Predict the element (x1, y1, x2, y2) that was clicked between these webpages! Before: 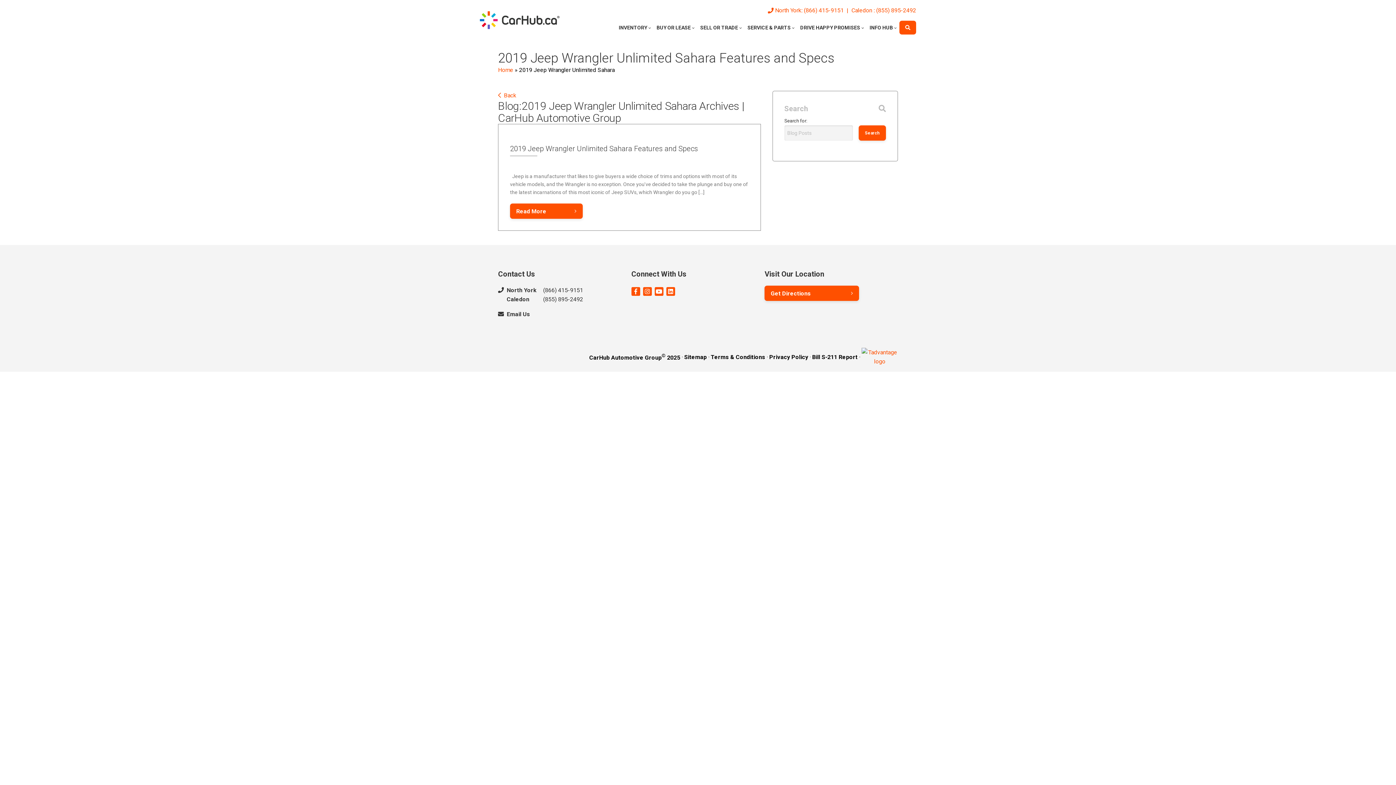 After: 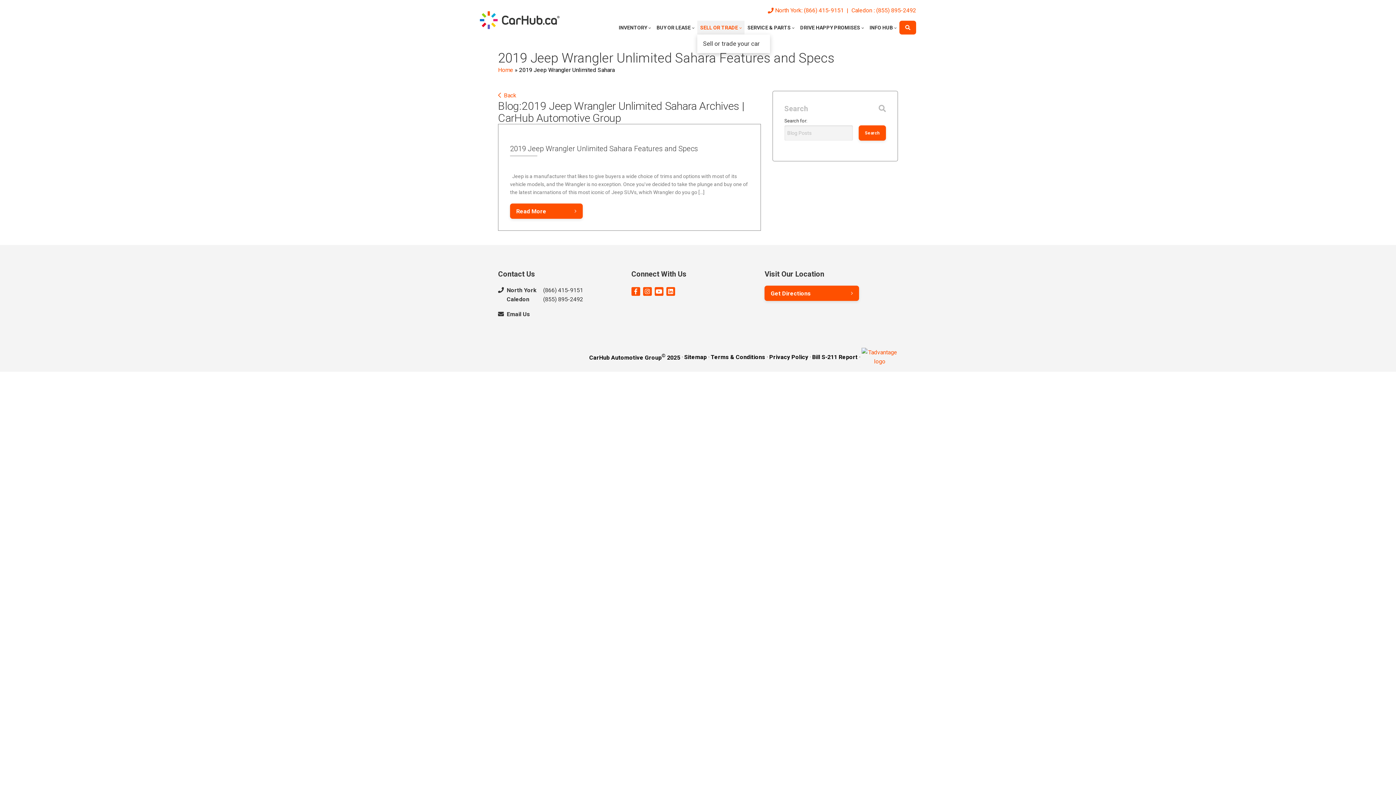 Action: bbox: (697, 20, 744, 34) label: SELL OR TRADE